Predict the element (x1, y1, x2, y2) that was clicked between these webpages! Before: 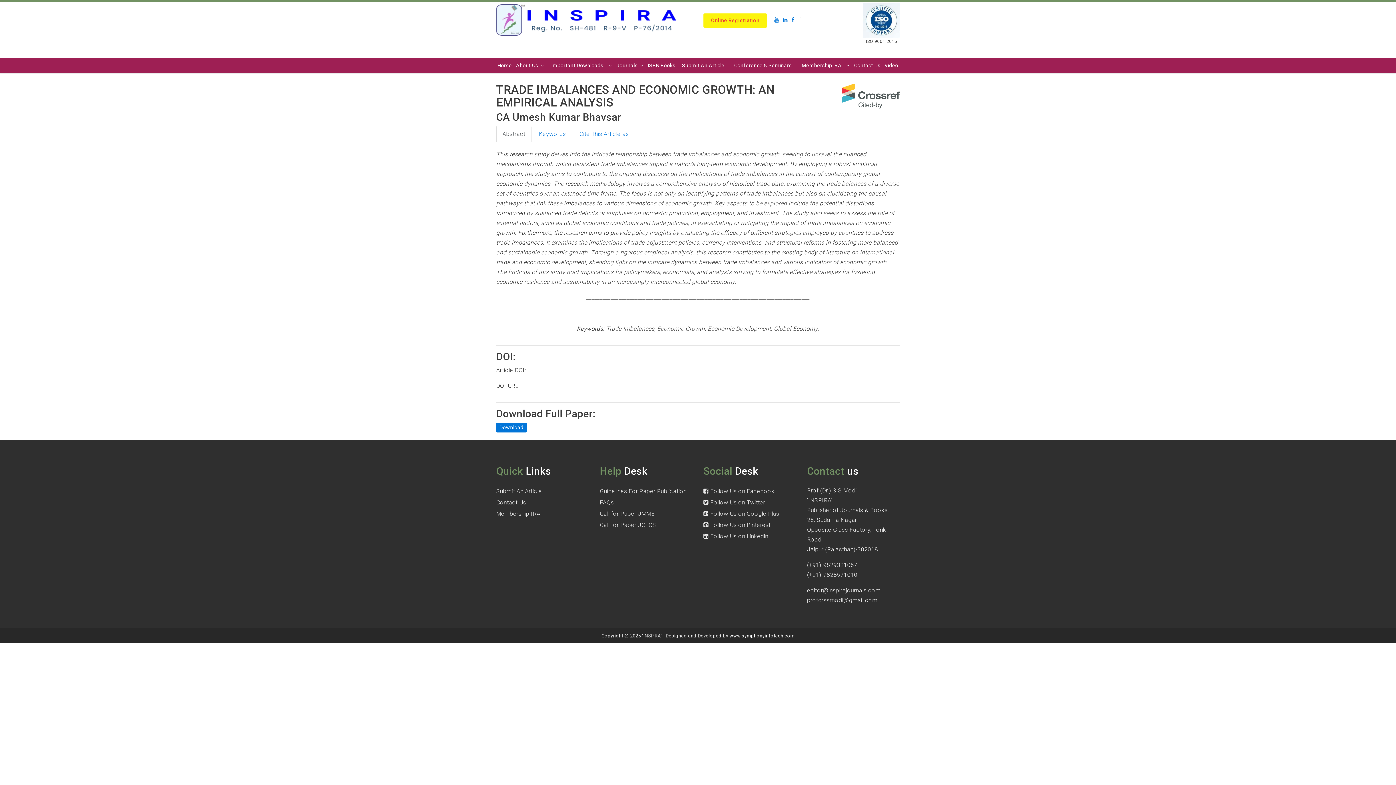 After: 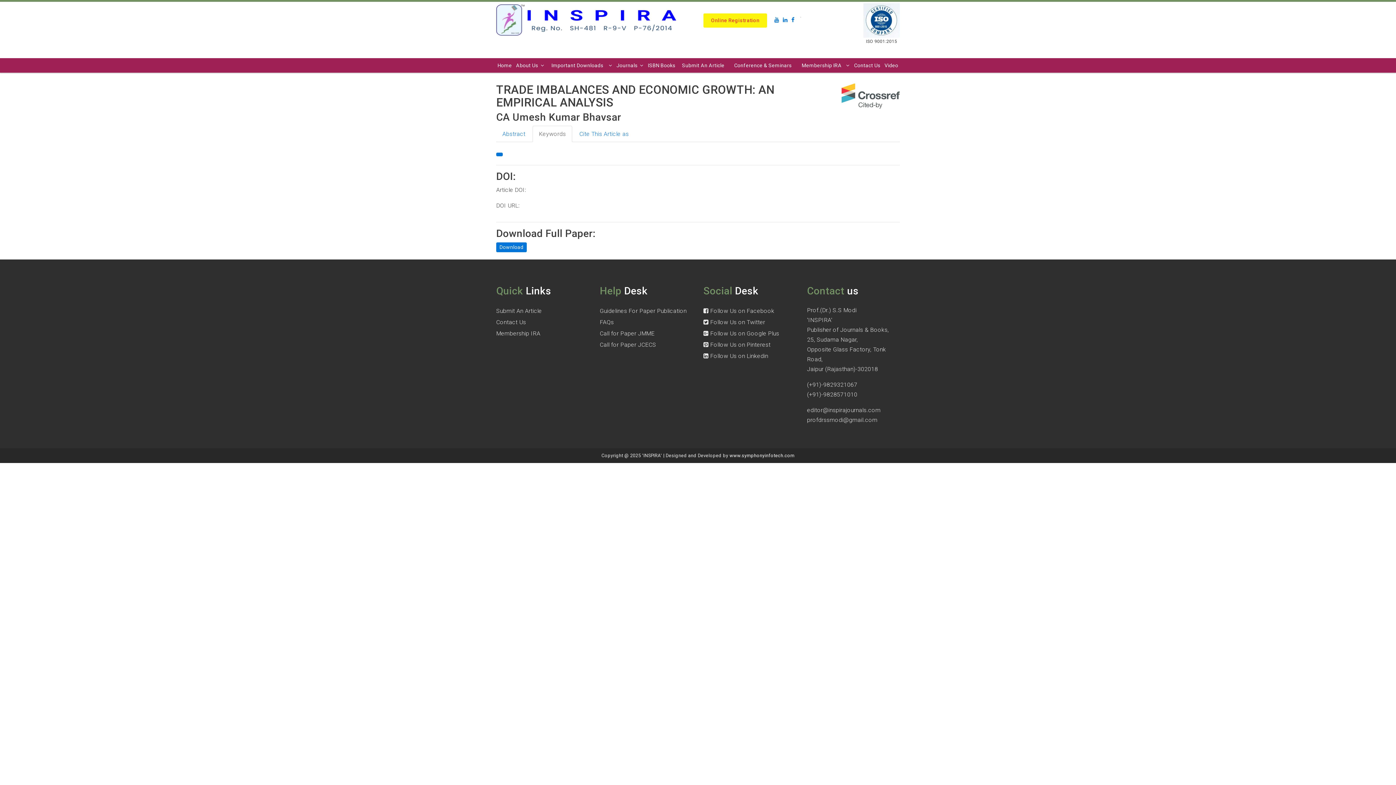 Action: bbox: (532, 125, 572, 142) label: Keywords